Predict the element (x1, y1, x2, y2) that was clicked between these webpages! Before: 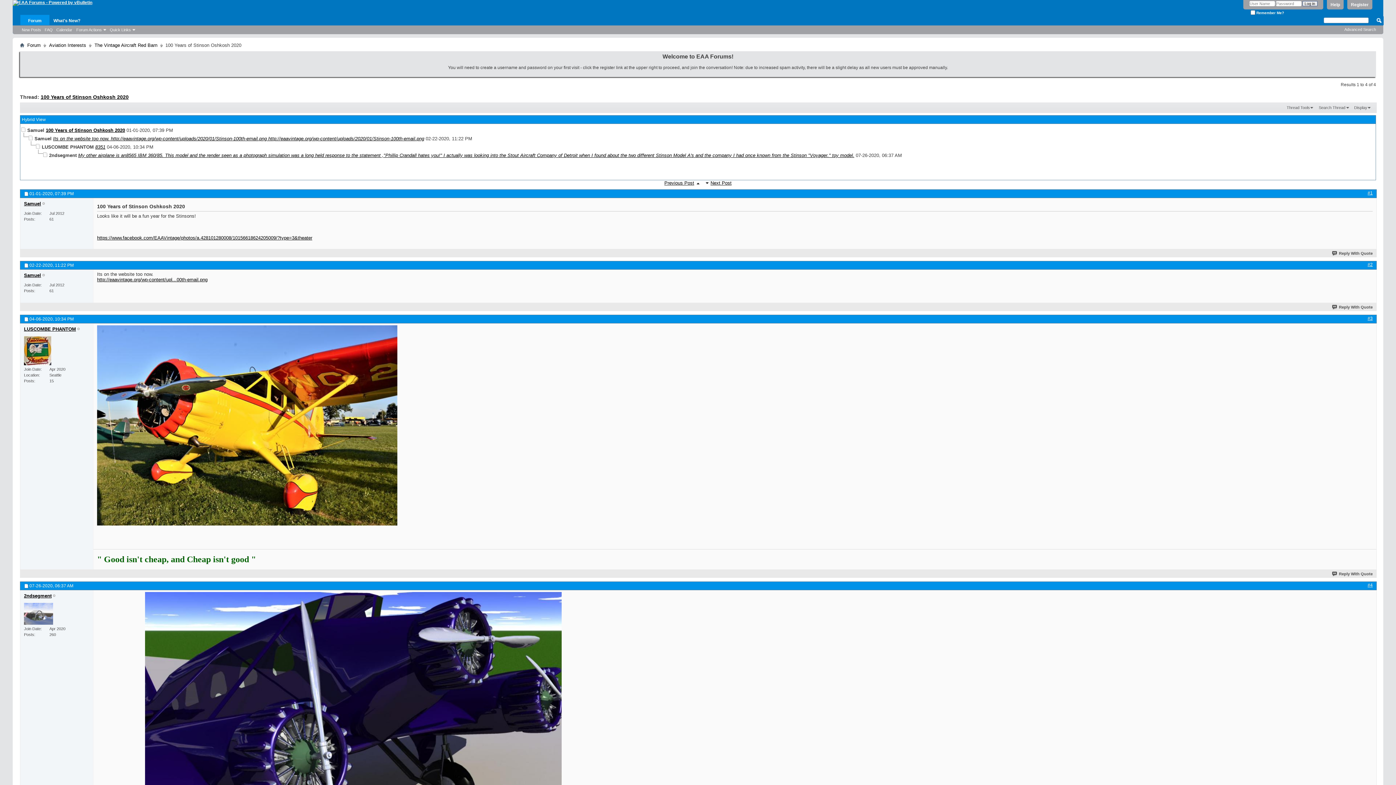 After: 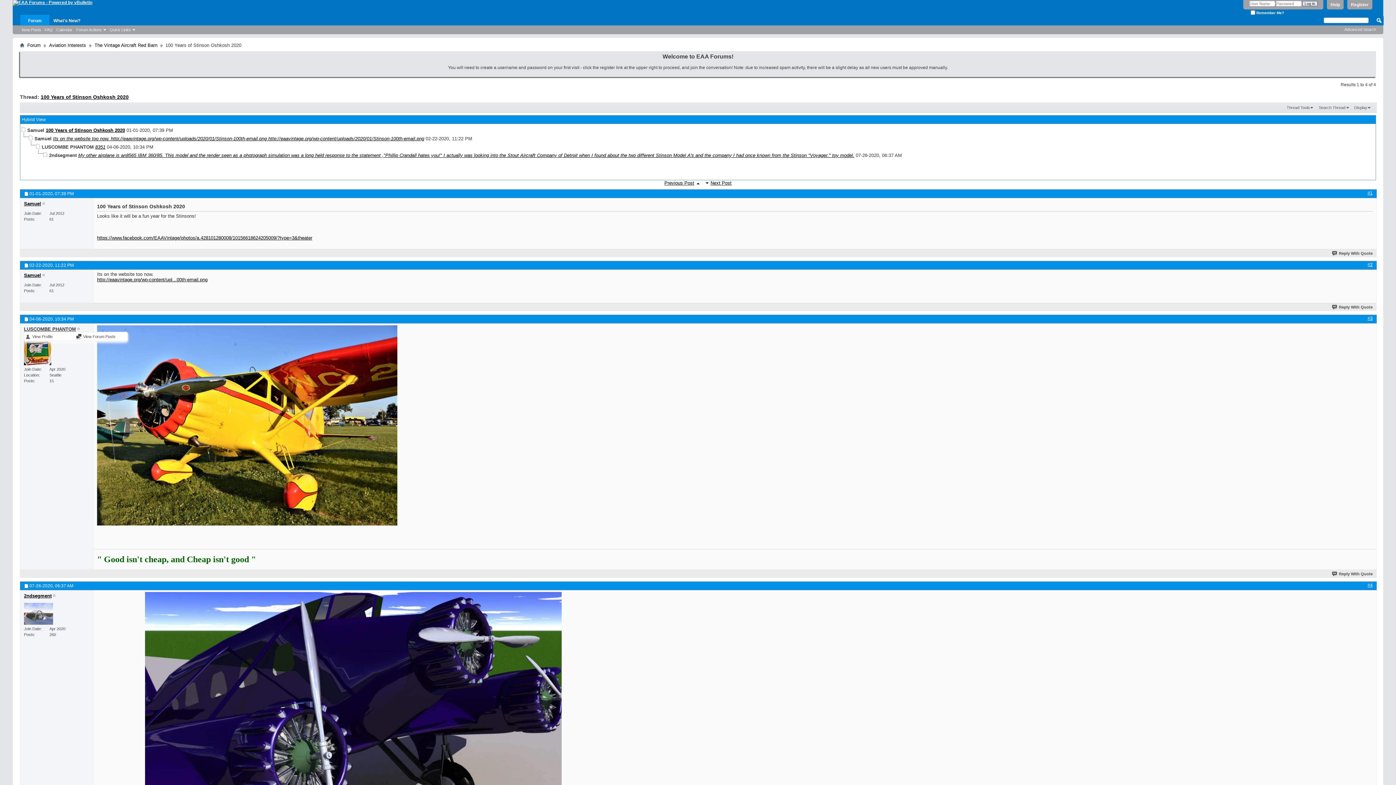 Action: bbox: (24, 326, 76, 332) label: LUSCOMBE PHANTOM